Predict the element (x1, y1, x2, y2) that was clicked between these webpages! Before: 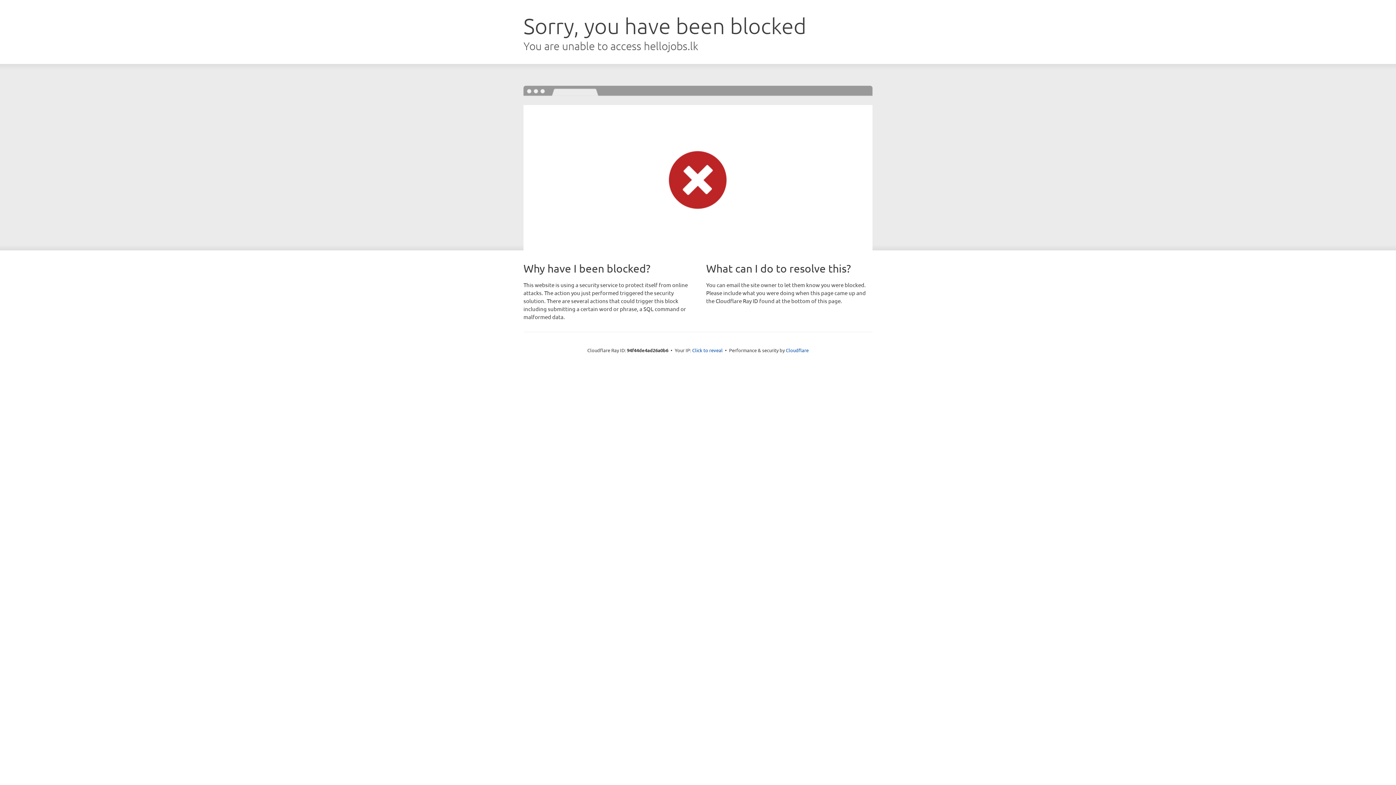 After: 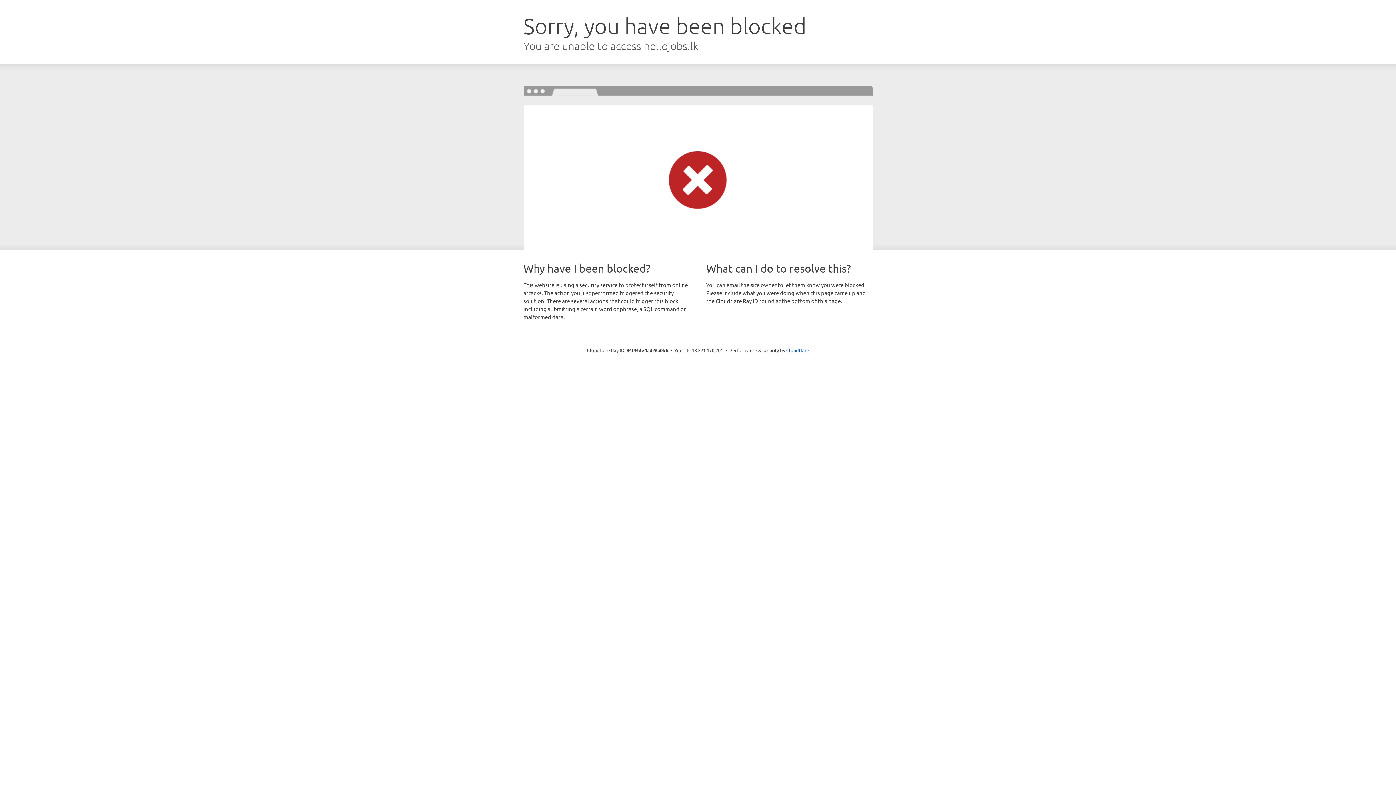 Action: bbox: (692, 346, 722, 353) label: Click to reveal